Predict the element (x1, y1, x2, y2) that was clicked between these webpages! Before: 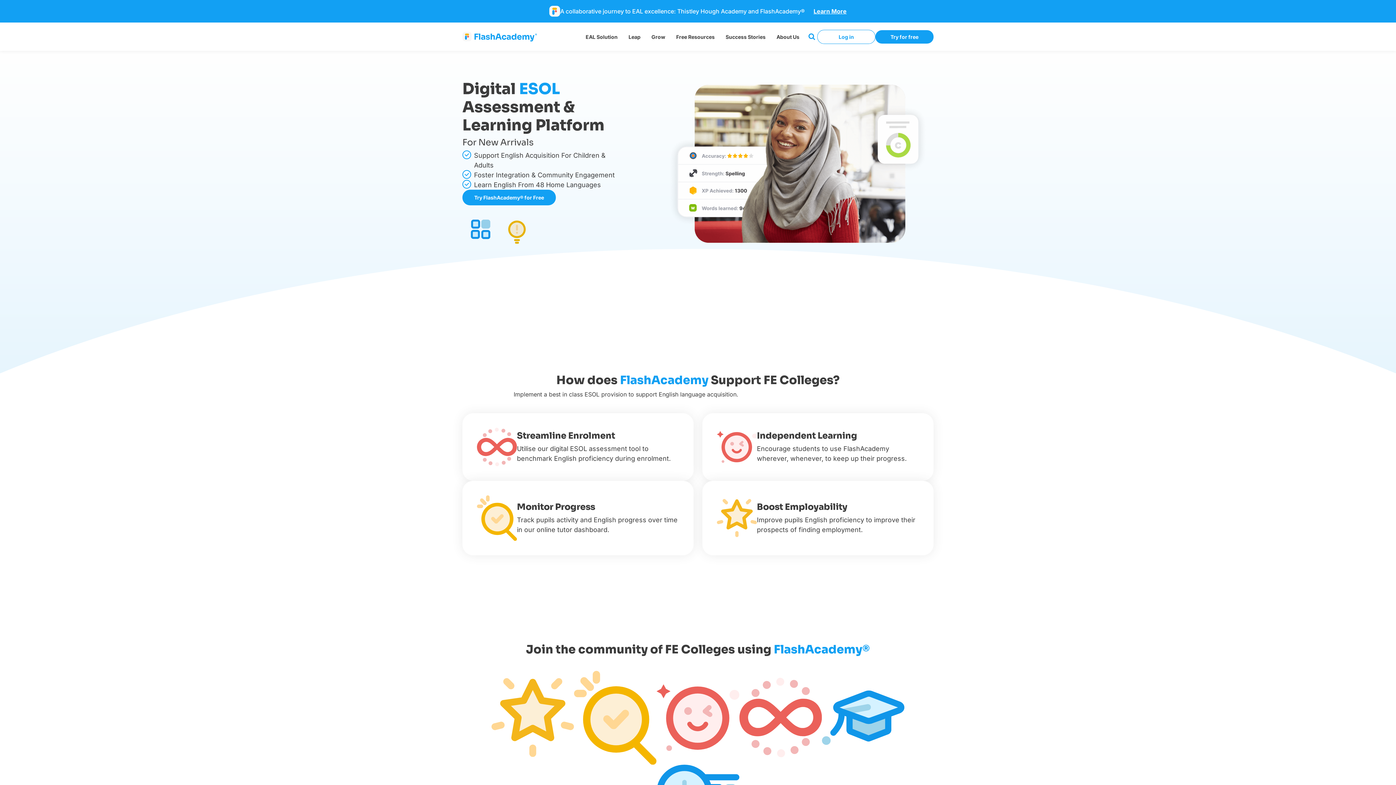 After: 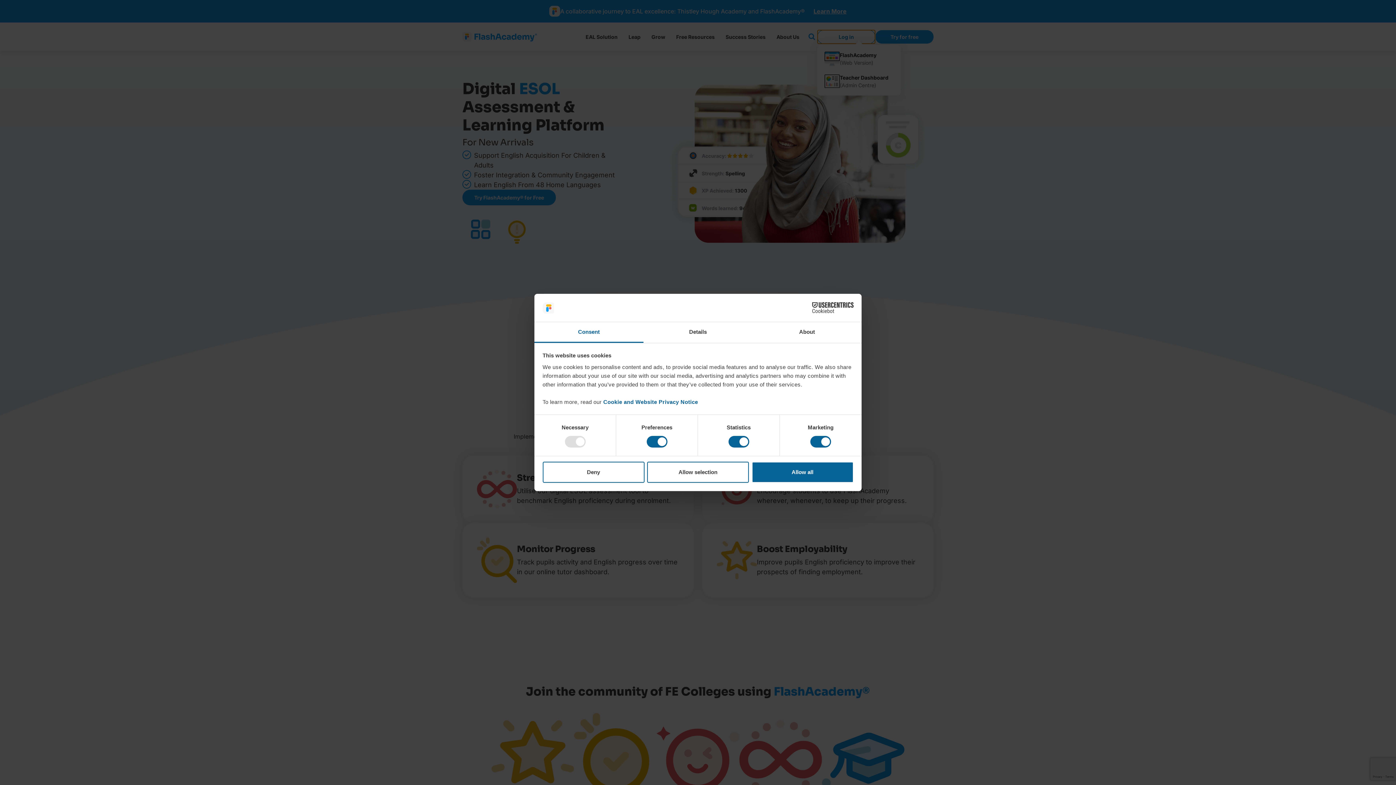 Action: label: Log in bbox: (817, 29, 875, 43)